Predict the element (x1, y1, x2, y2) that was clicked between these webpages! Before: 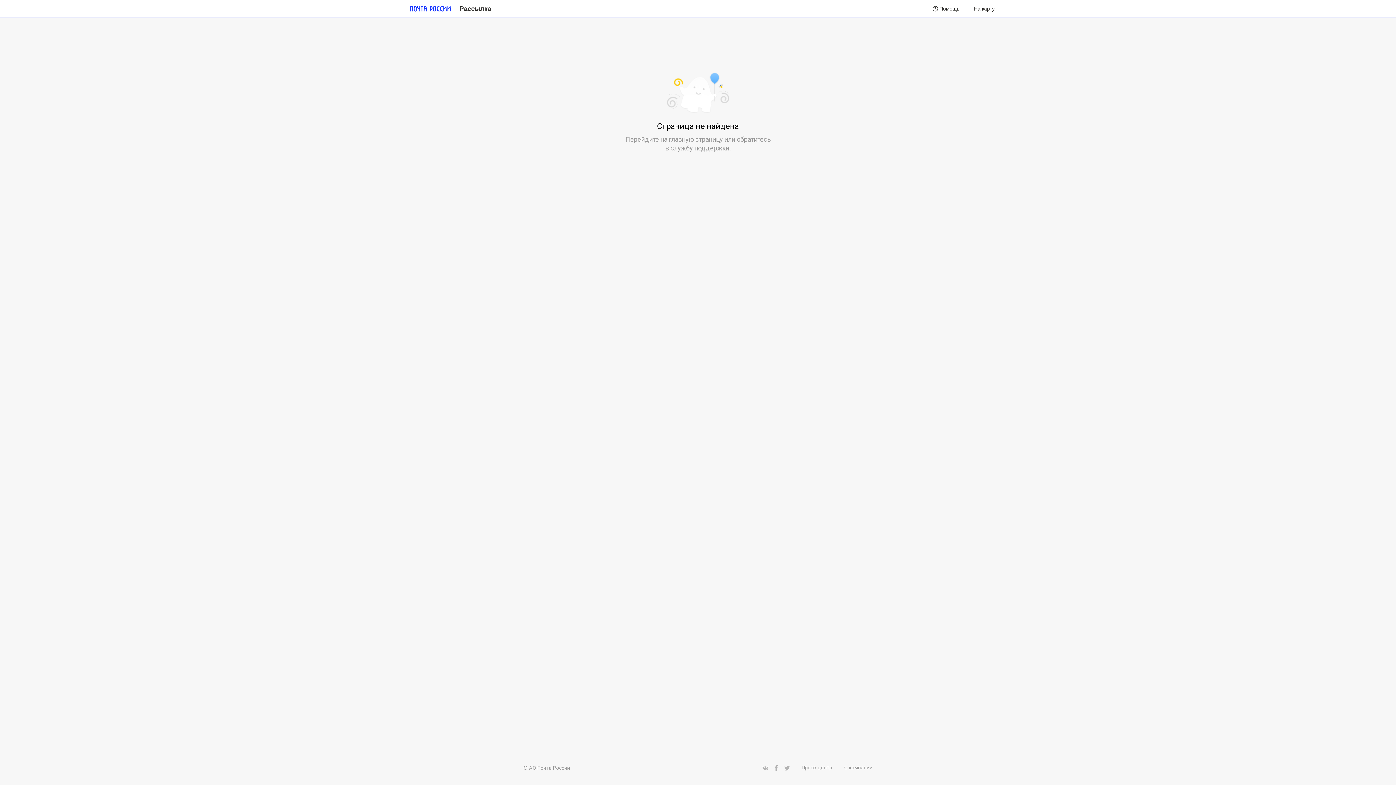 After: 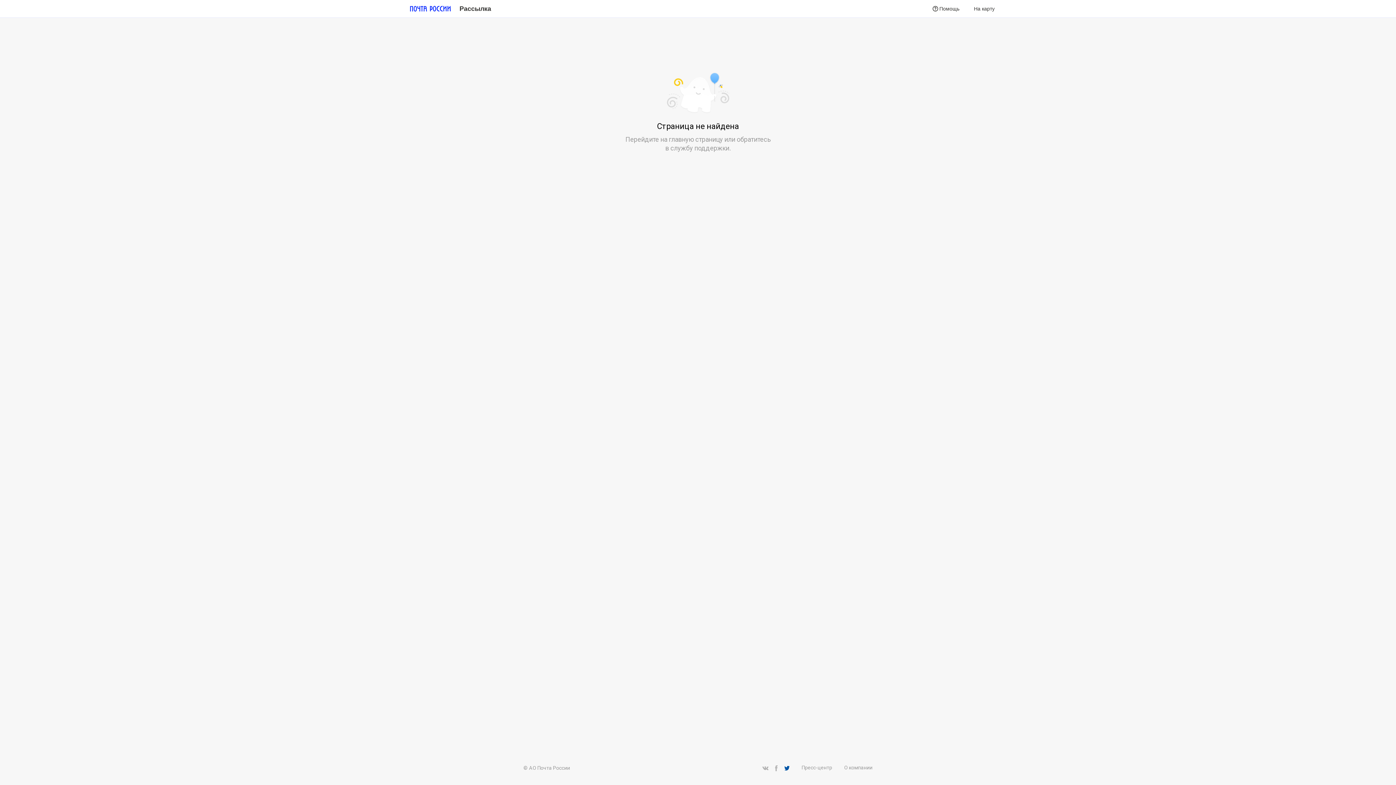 Action: bbox: (784, 766, 789, 771)